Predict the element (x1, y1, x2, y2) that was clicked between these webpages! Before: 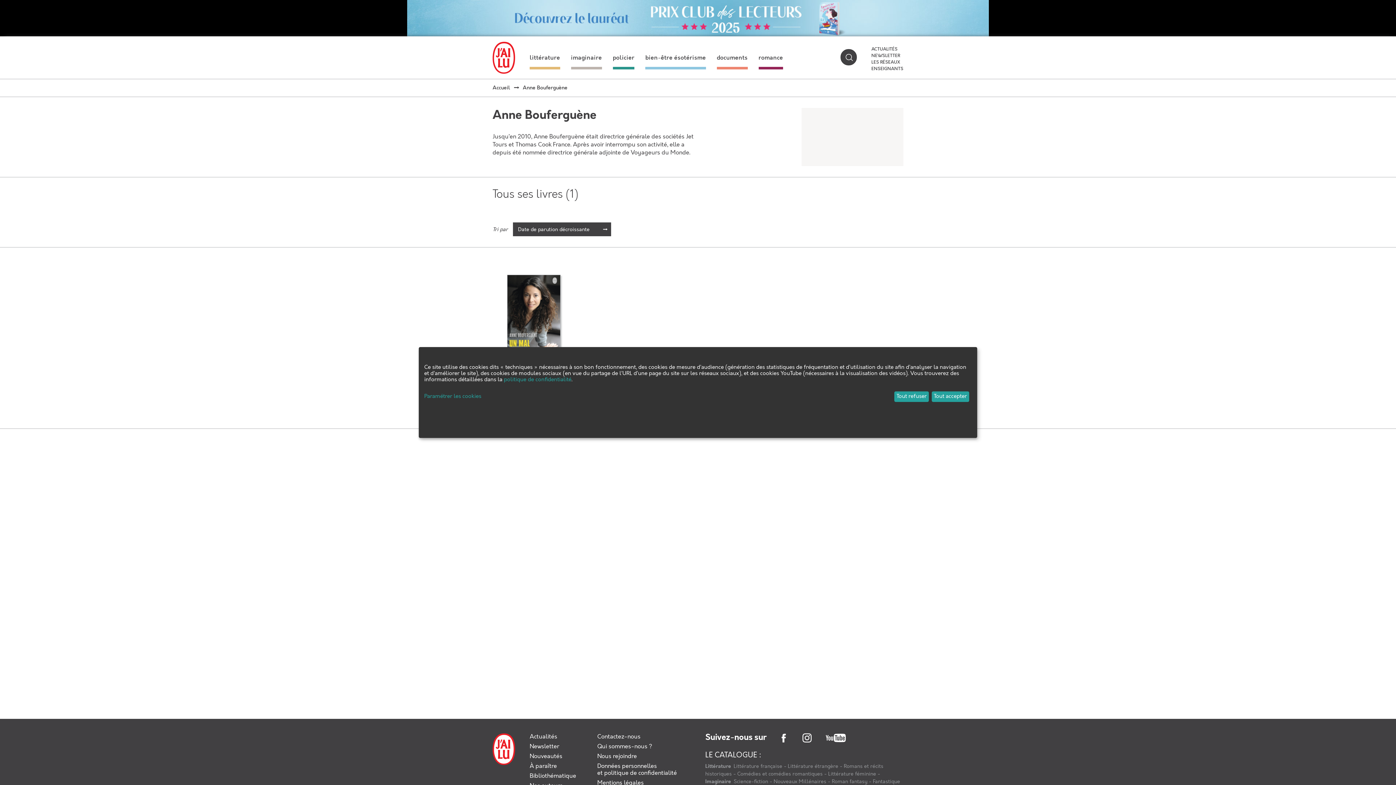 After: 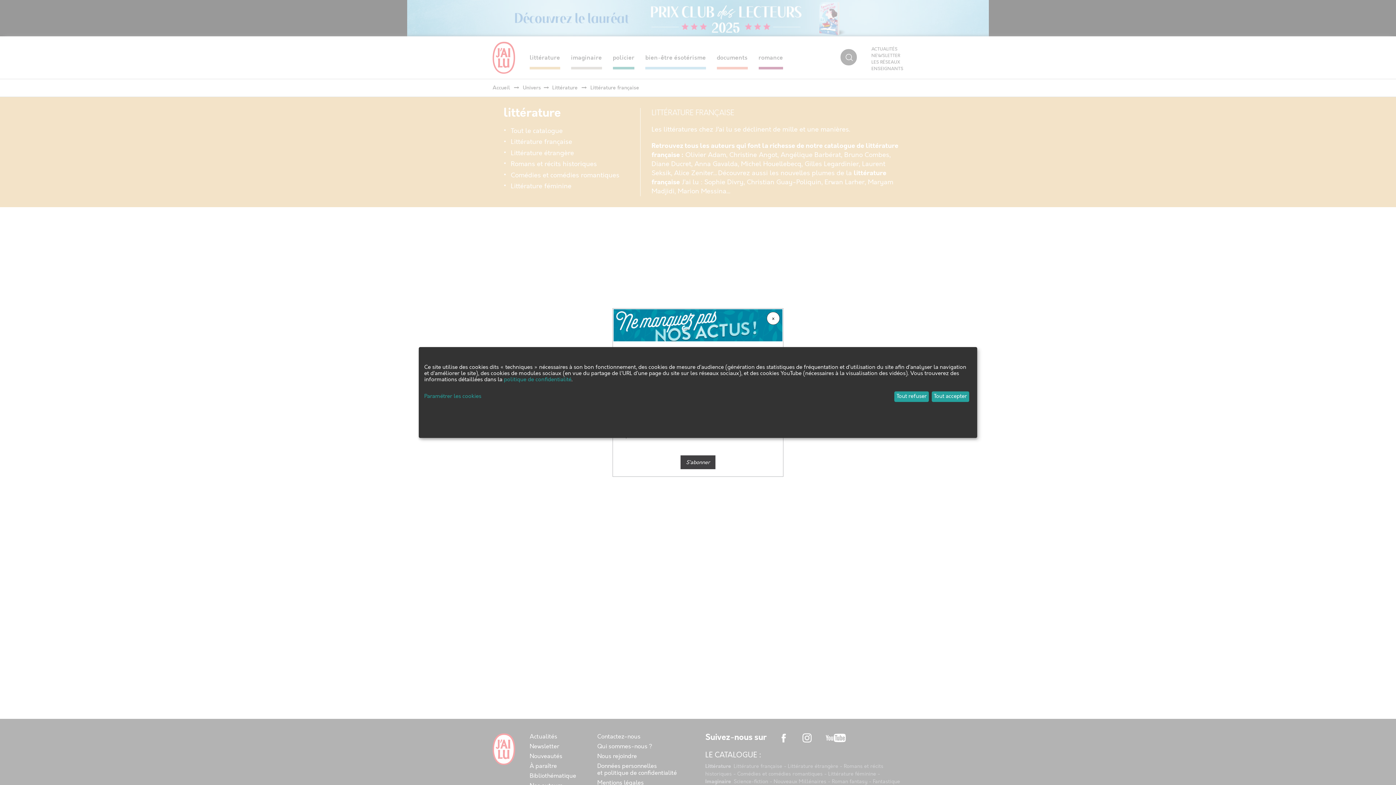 Action: label: Littérature française bbox: (733, 764, 782, 769)